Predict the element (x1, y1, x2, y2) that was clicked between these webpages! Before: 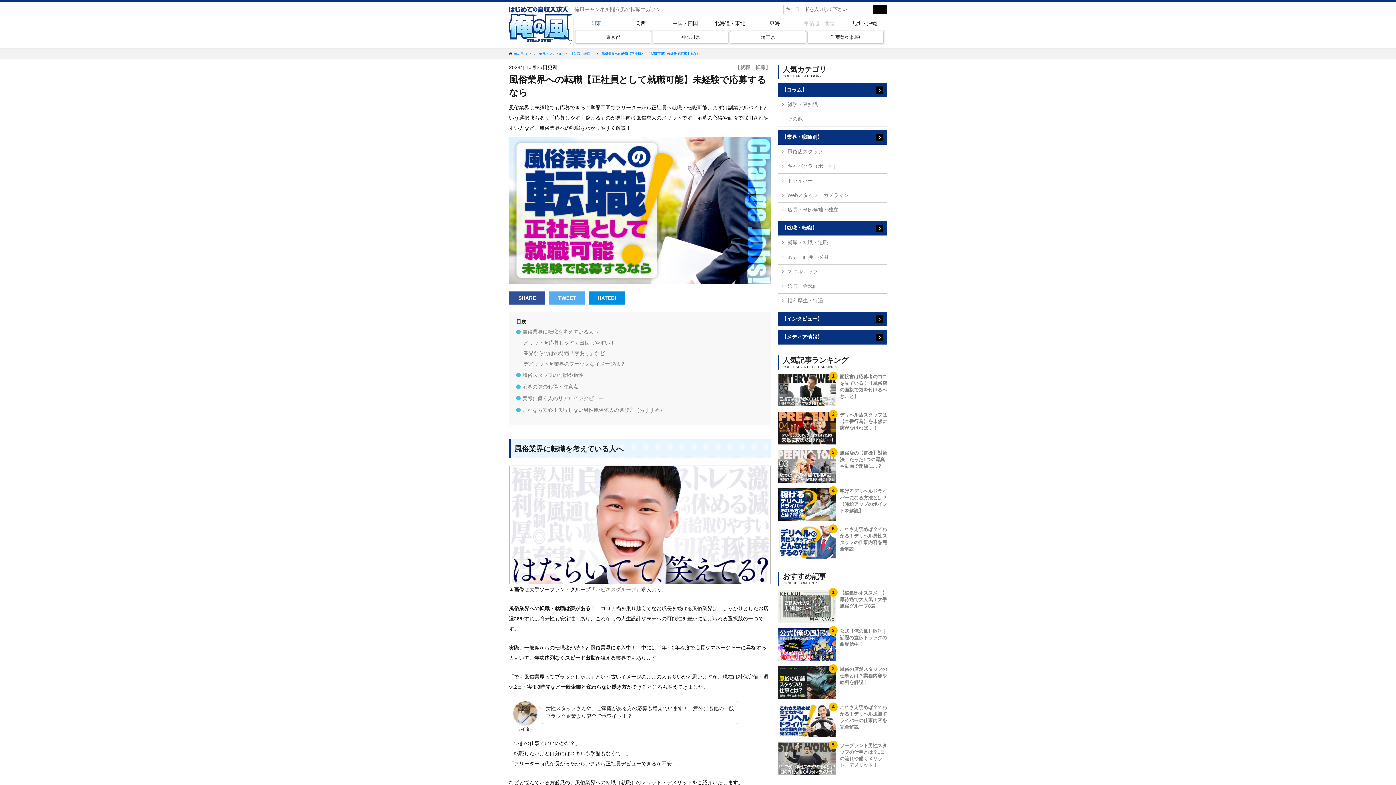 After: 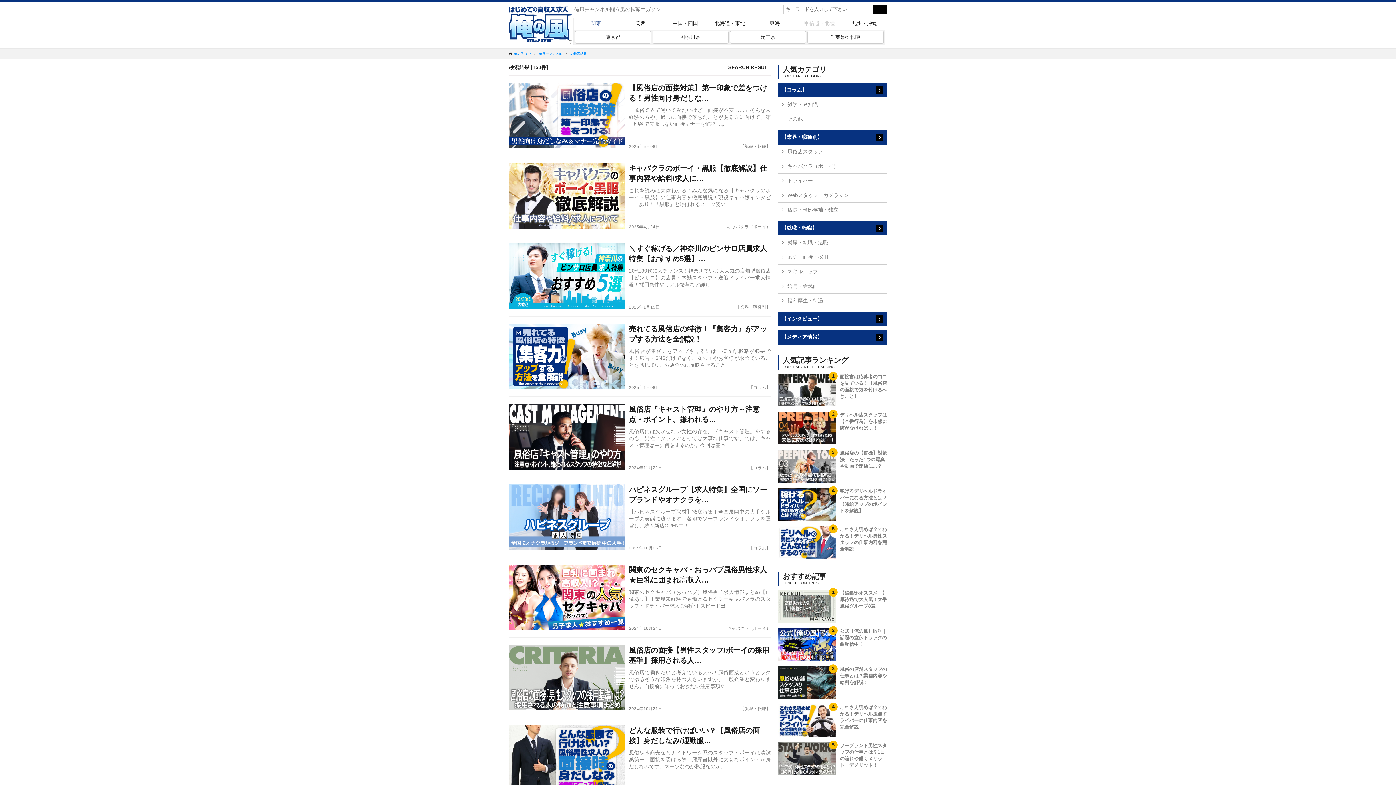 Action: bbox: (873, 4, 887, 14)